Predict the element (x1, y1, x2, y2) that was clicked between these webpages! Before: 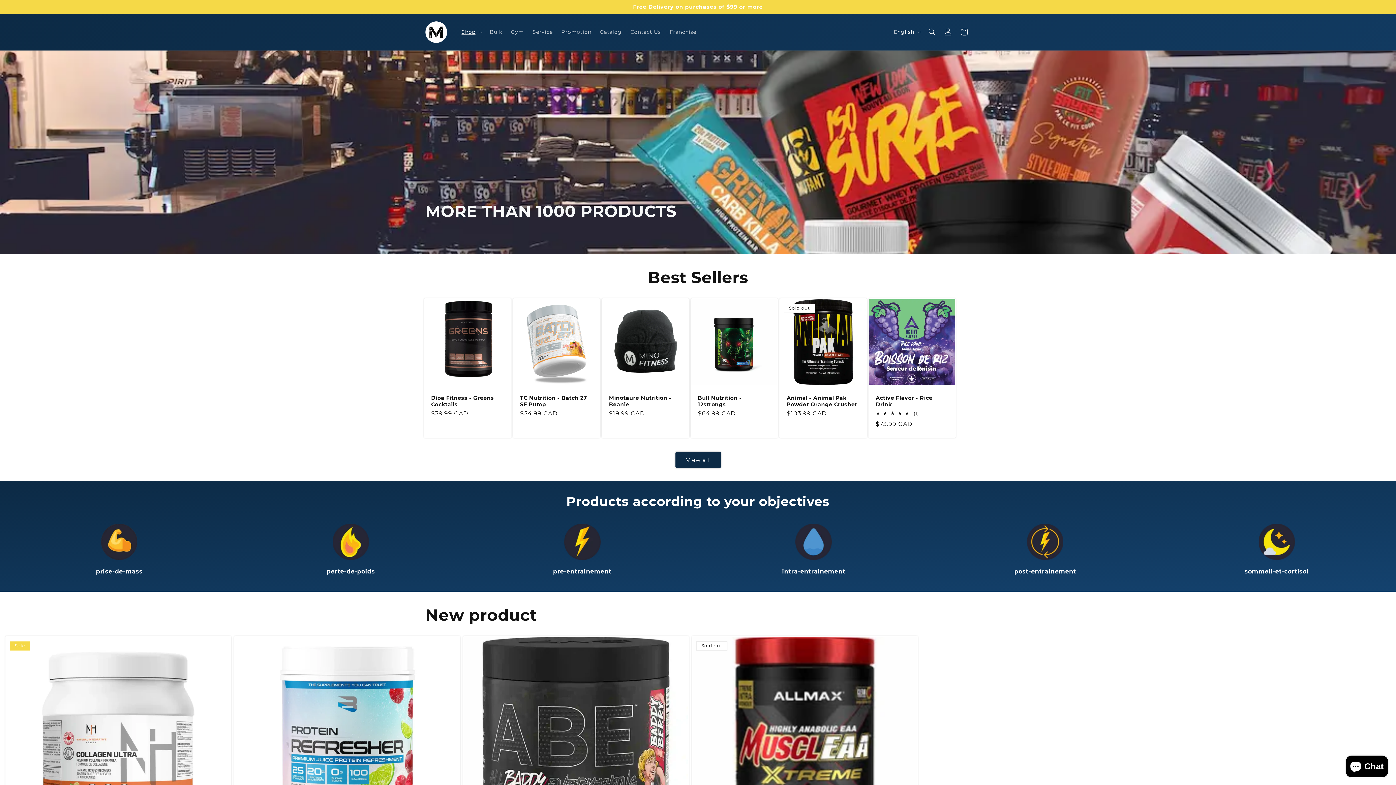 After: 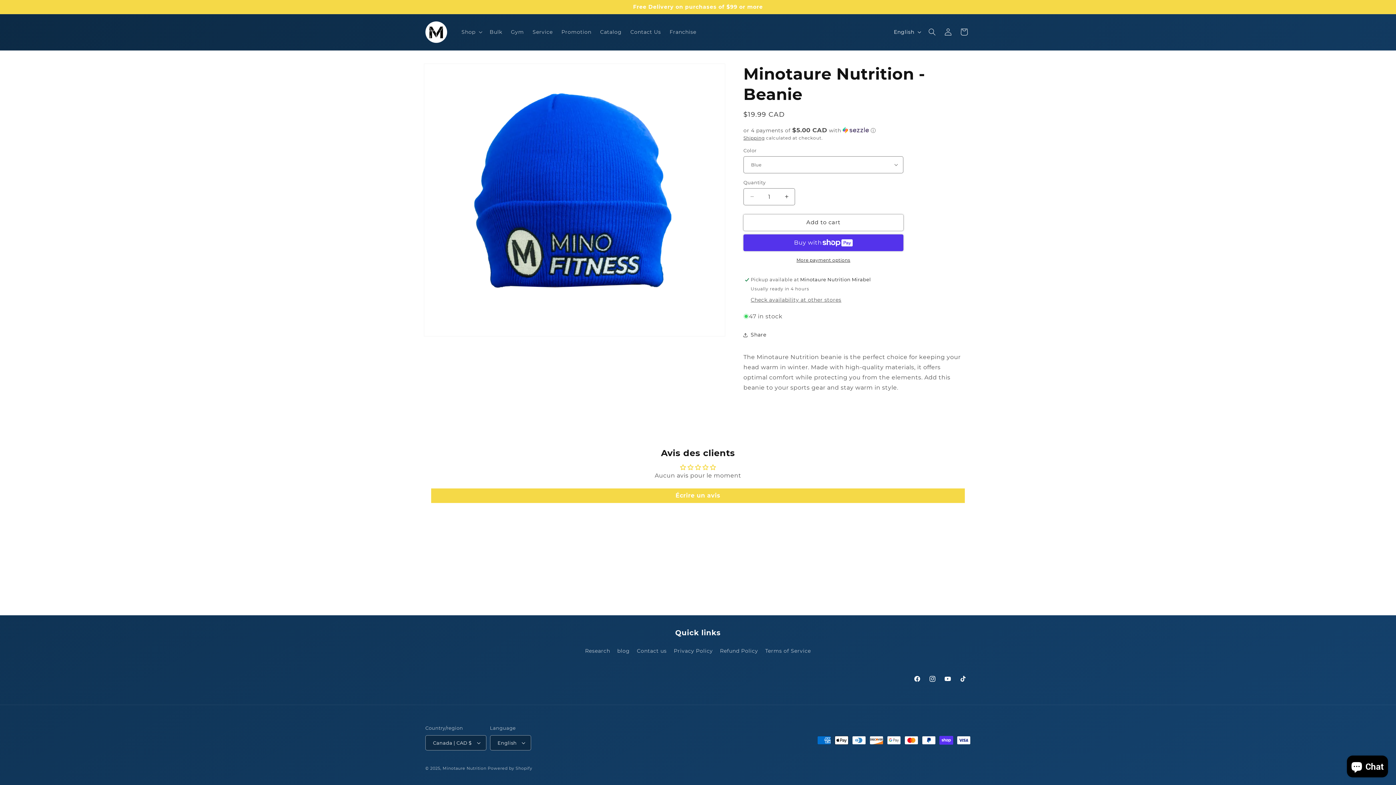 Action: bbox: (609, 394, 682, 408) label: Minotaure Nutrition - Beanie